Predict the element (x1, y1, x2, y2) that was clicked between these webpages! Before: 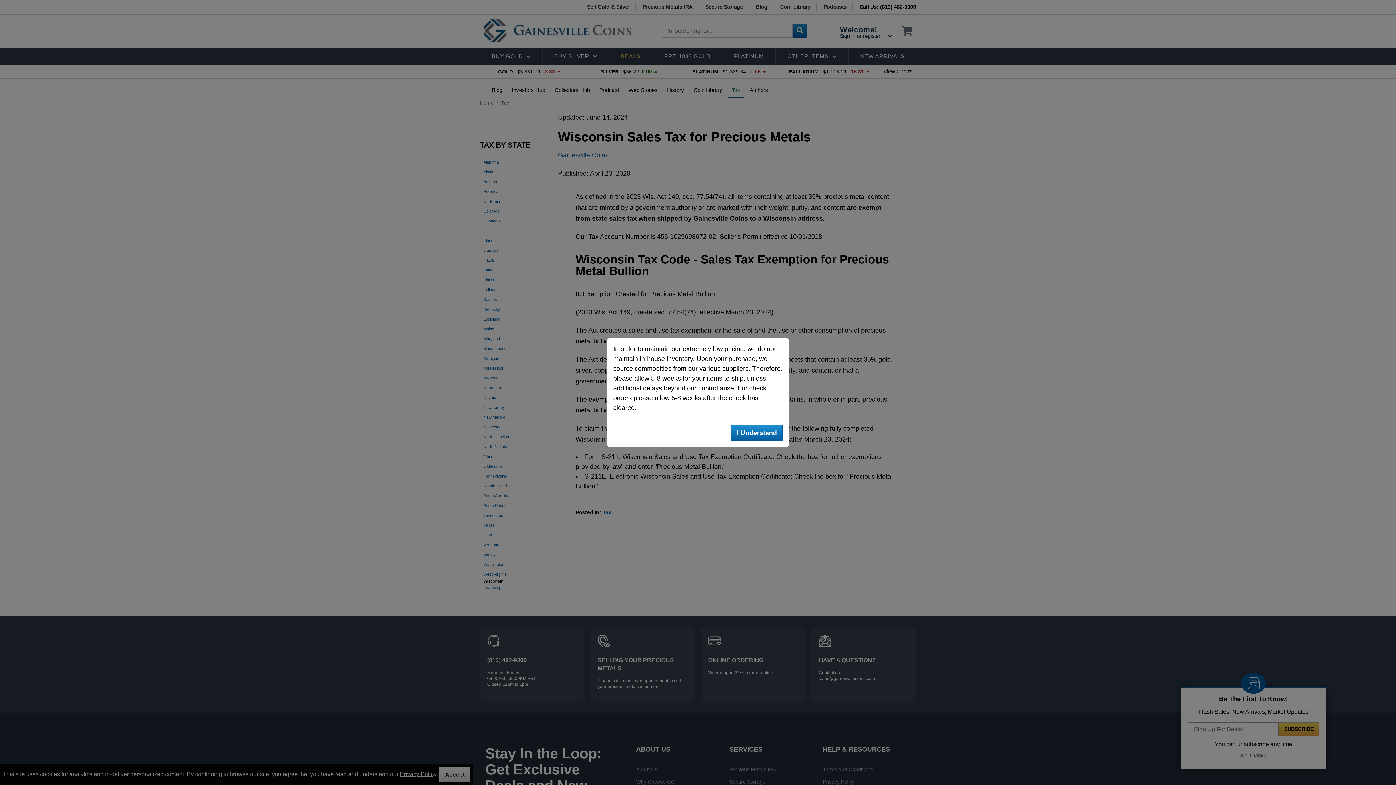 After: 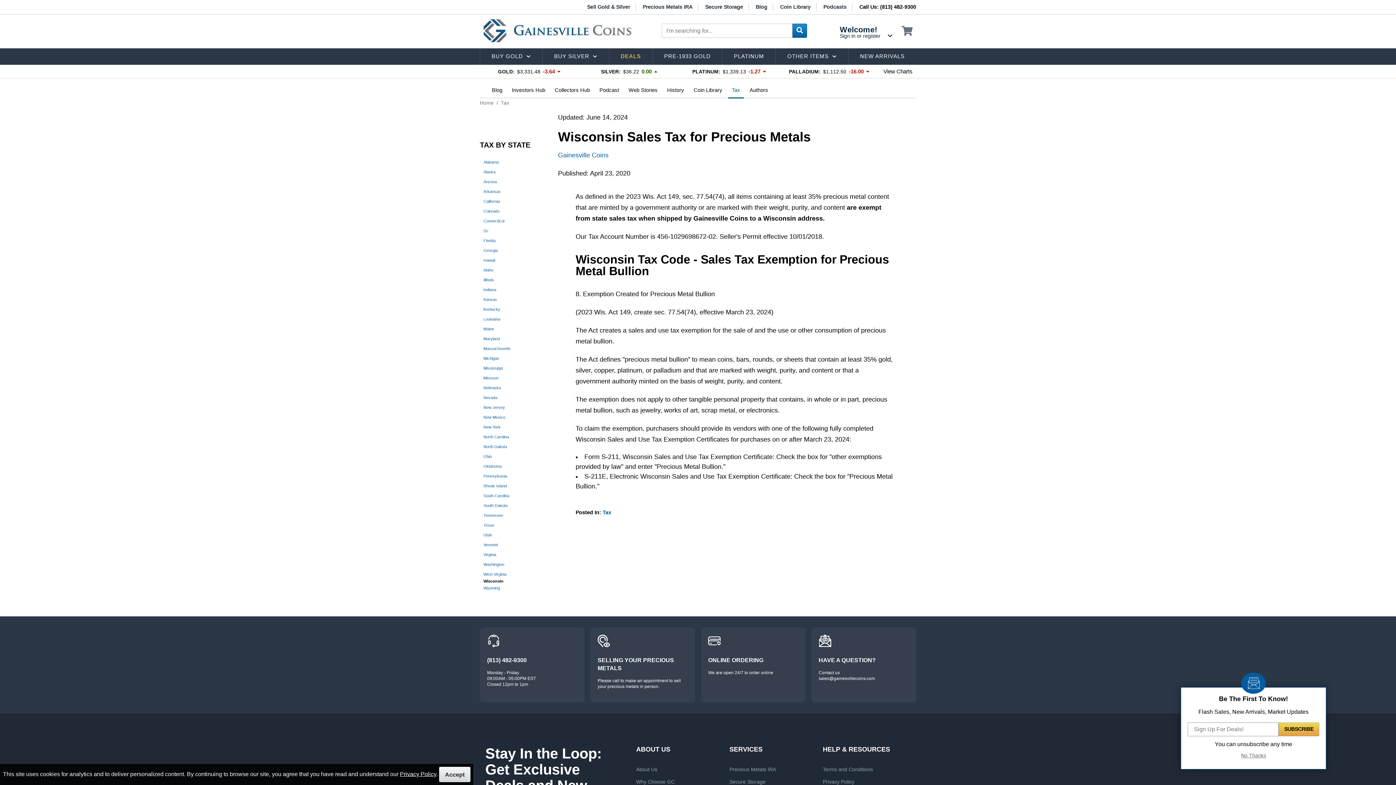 Action: label: I Understand bbox: (731, 424, 782, 441)